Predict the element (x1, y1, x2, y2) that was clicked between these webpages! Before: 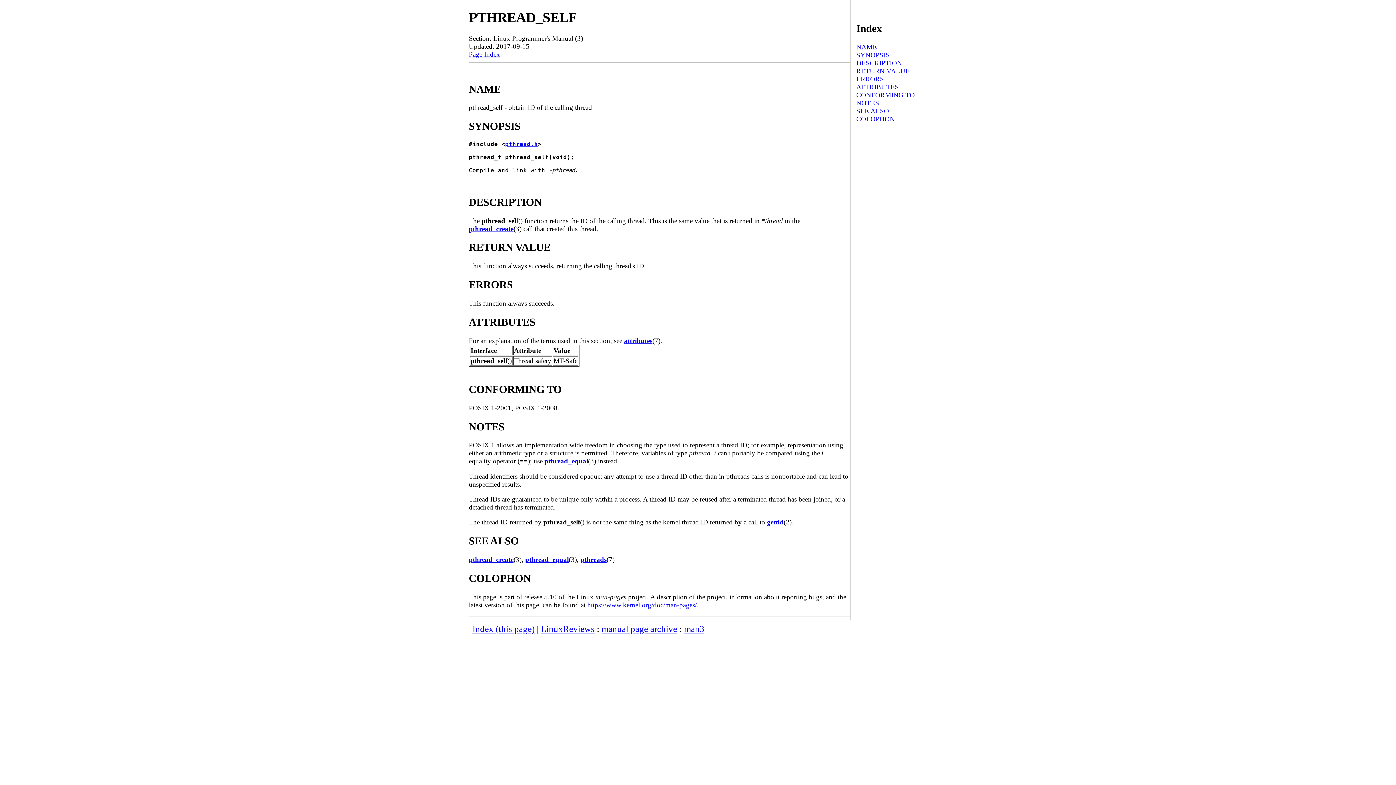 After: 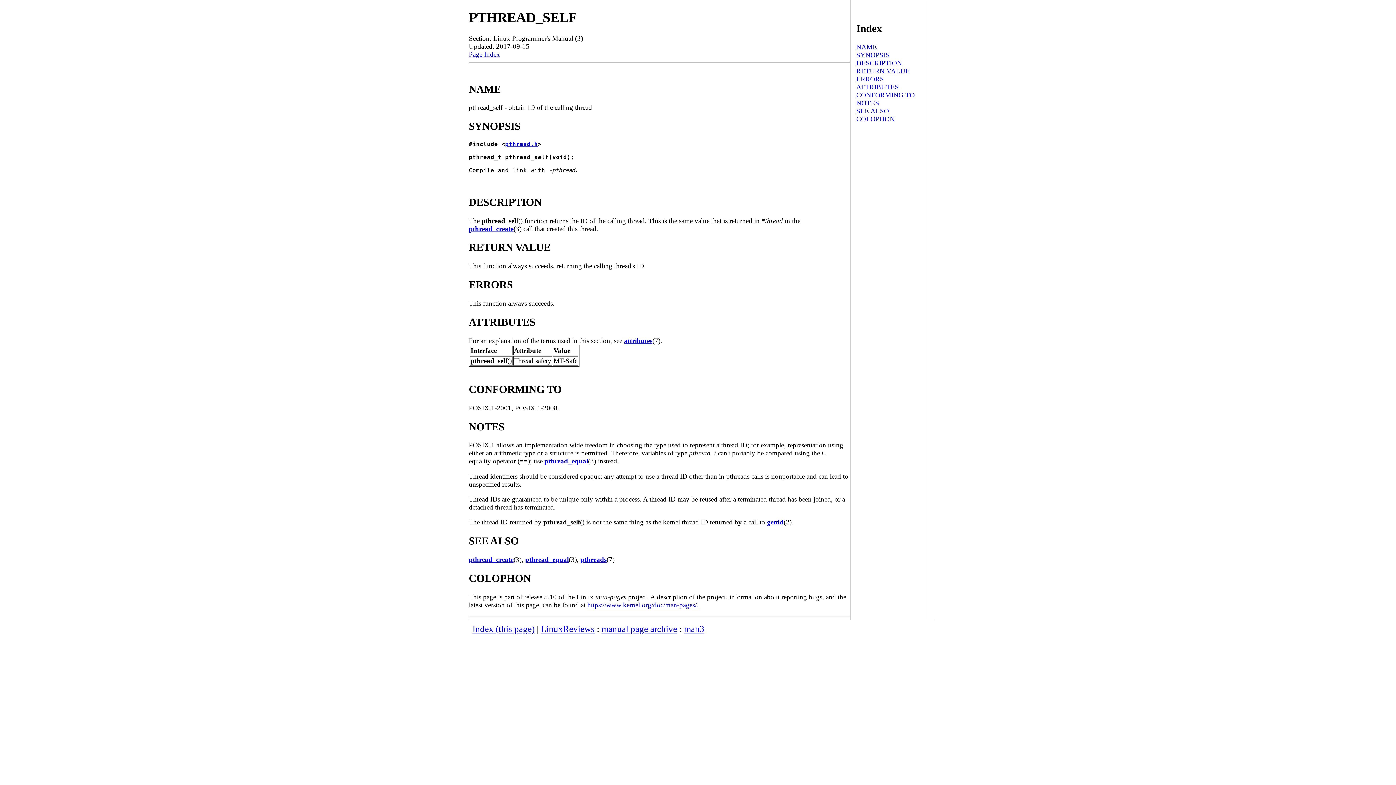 Action: bbox: (856, 83, 899, 90) label: ATTRIBUTES